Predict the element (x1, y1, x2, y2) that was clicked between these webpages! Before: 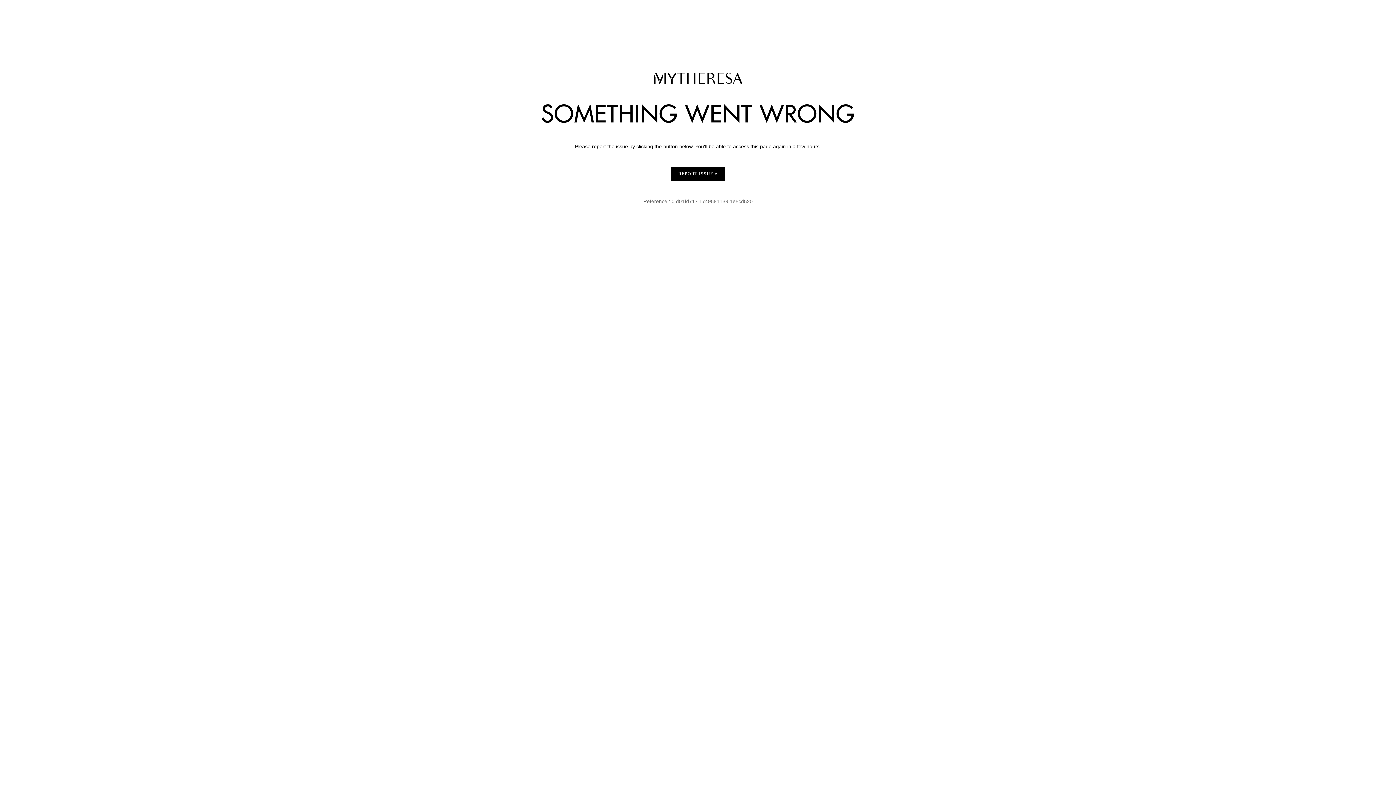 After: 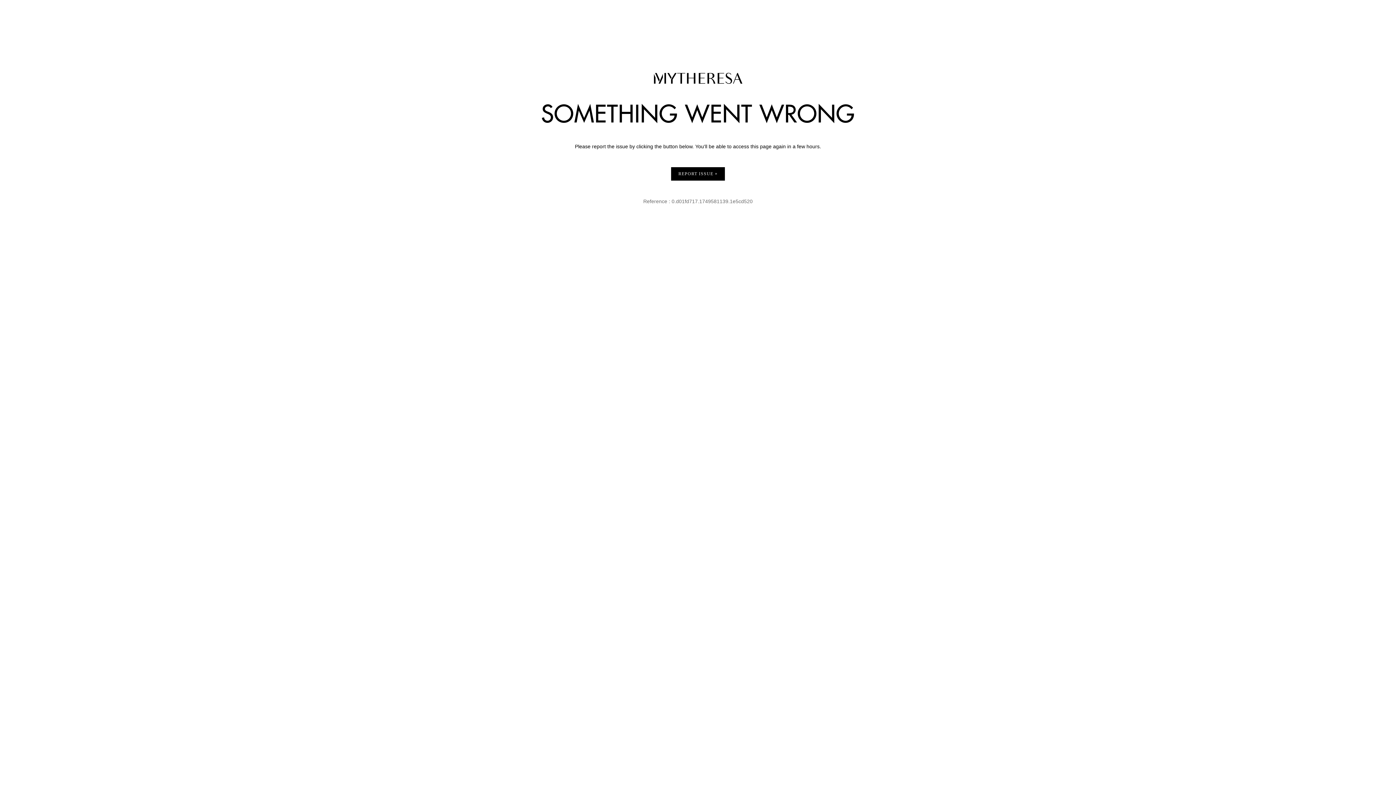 Action: label: REPORT ISSUE bbox: (671, 167, 725, 180)